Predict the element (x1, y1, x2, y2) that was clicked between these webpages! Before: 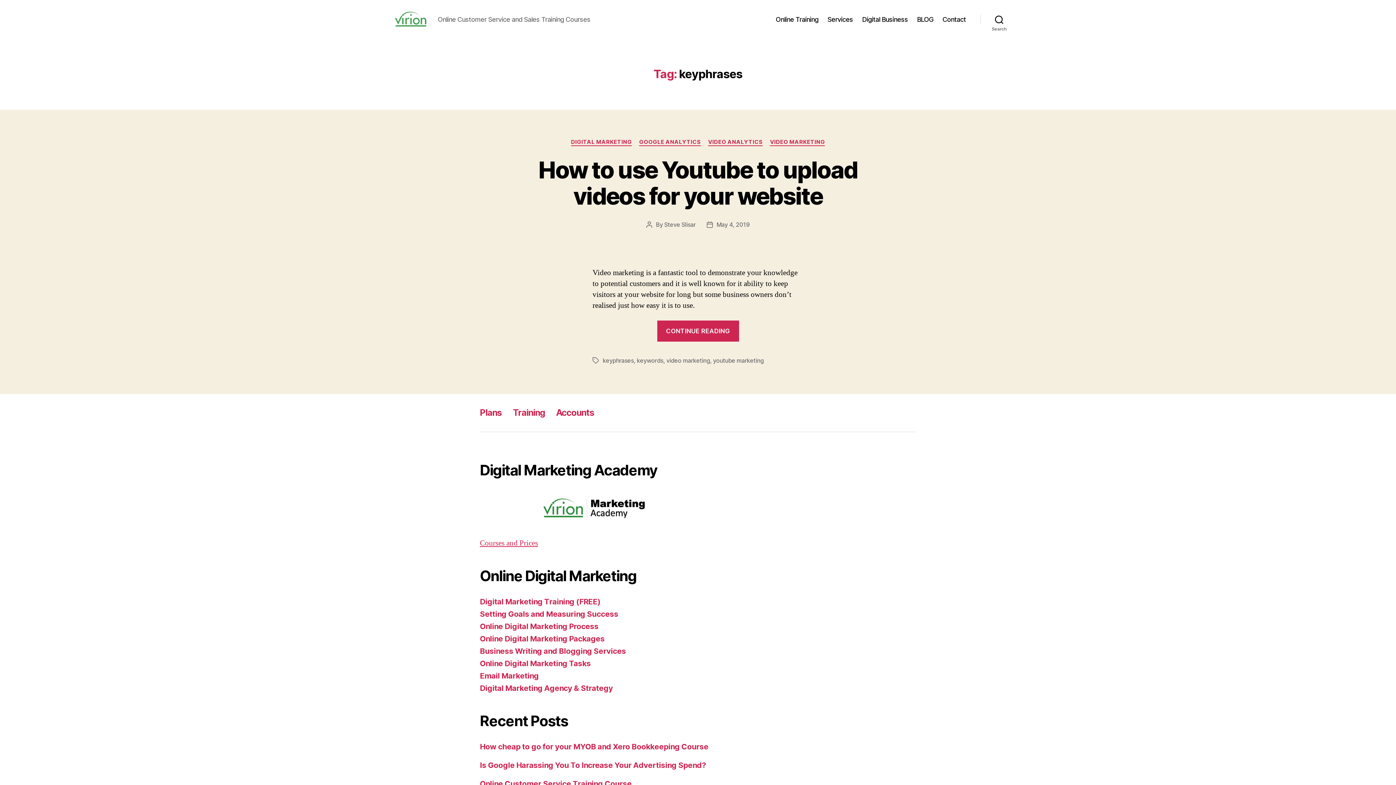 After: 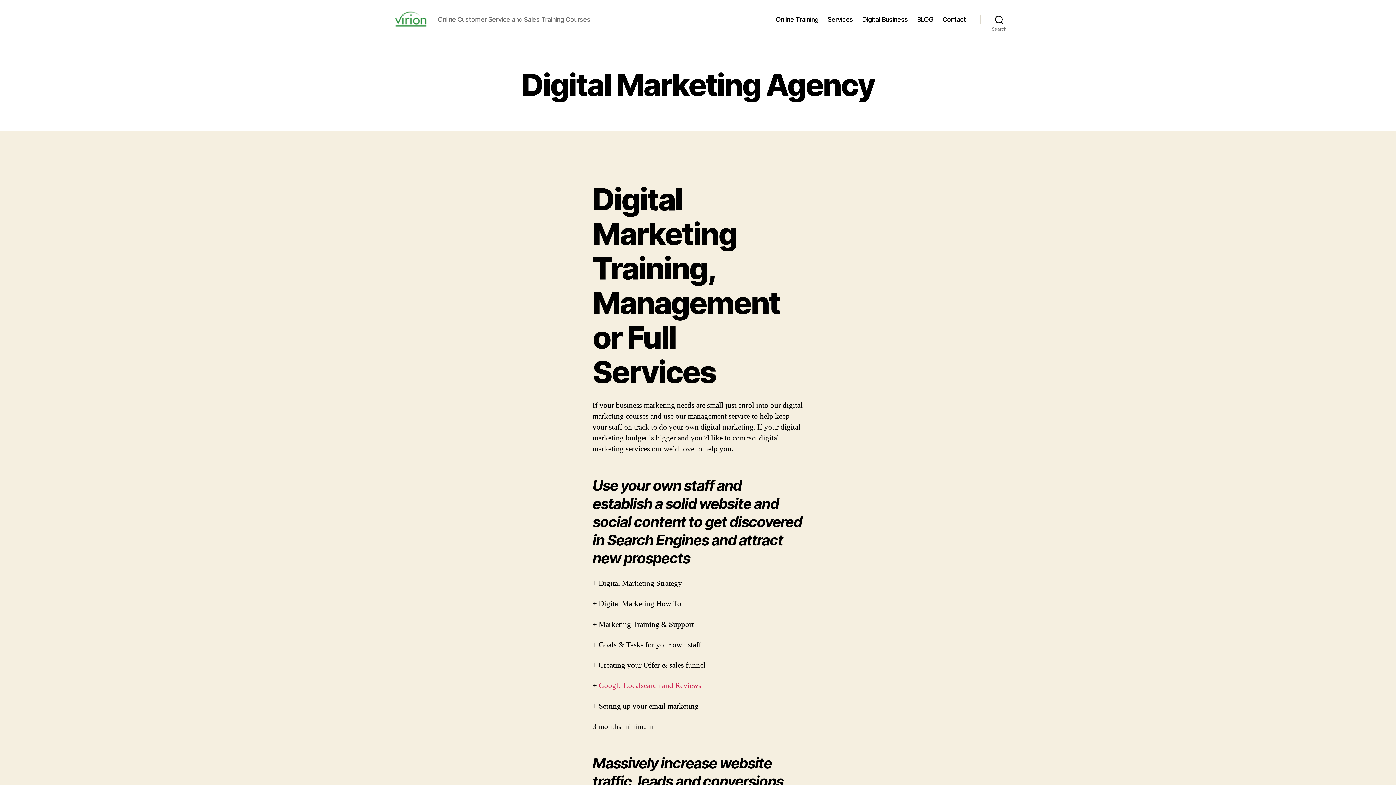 Action: label: Plans bbox: (480, 407, 502, 418)